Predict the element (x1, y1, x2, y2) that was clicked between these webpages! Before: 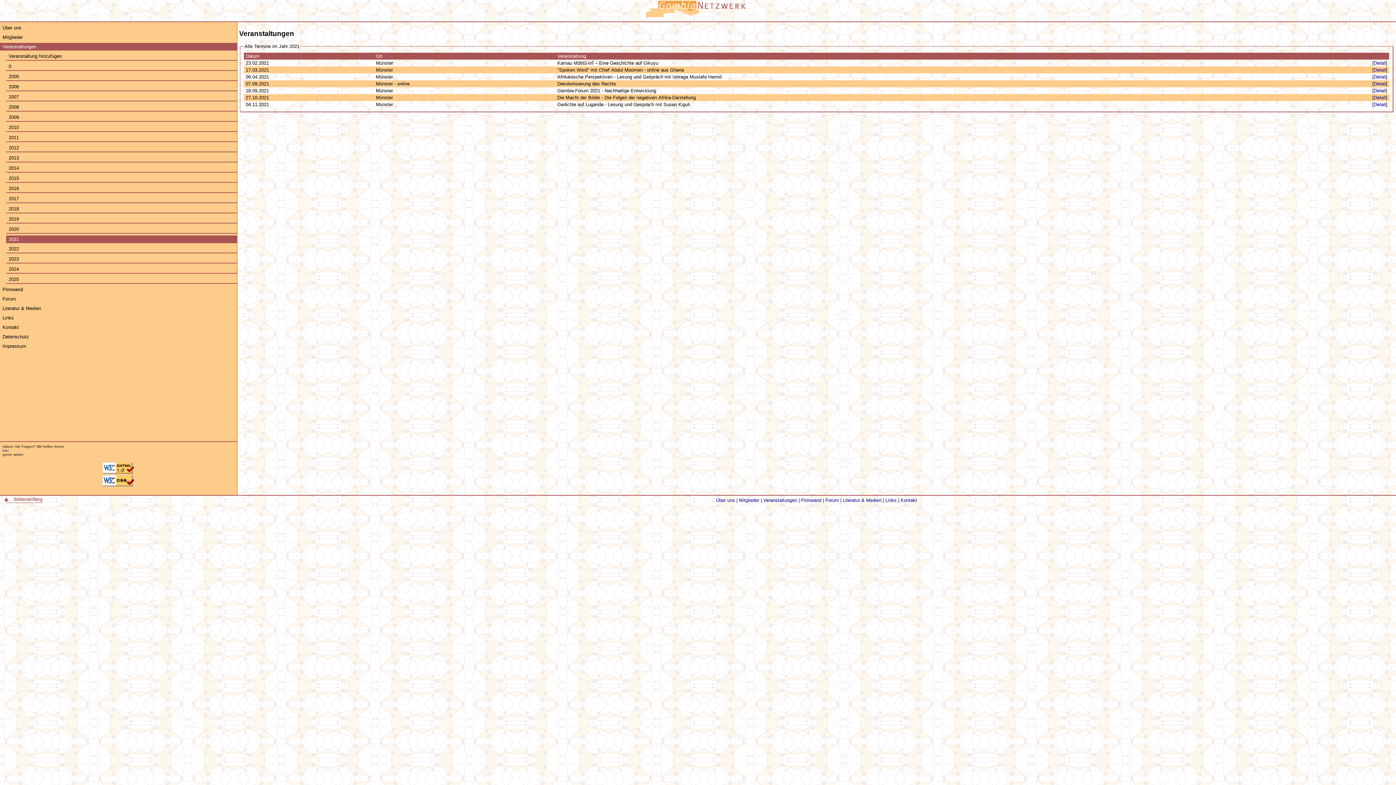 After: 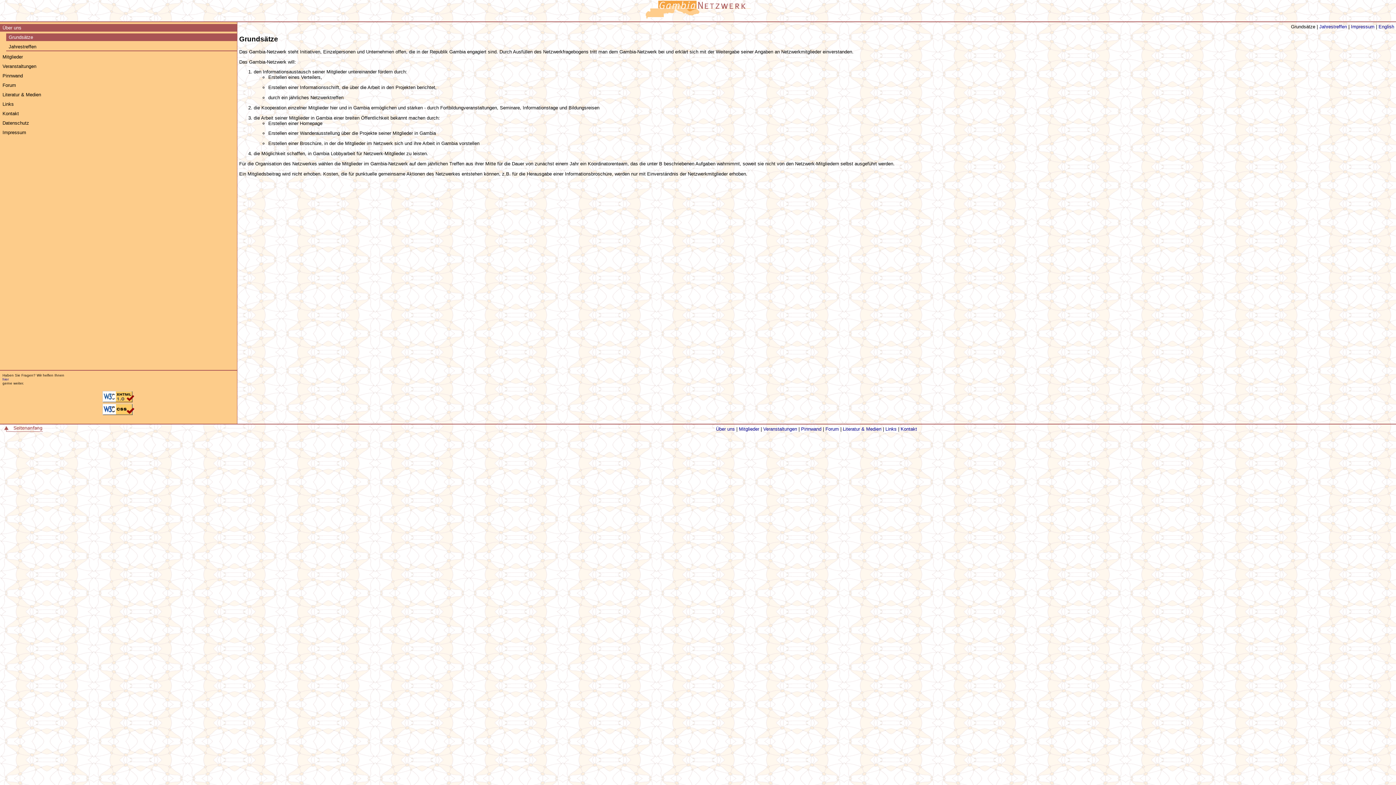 Action: label: Über uns bbox: (0, 24, 237, 31)